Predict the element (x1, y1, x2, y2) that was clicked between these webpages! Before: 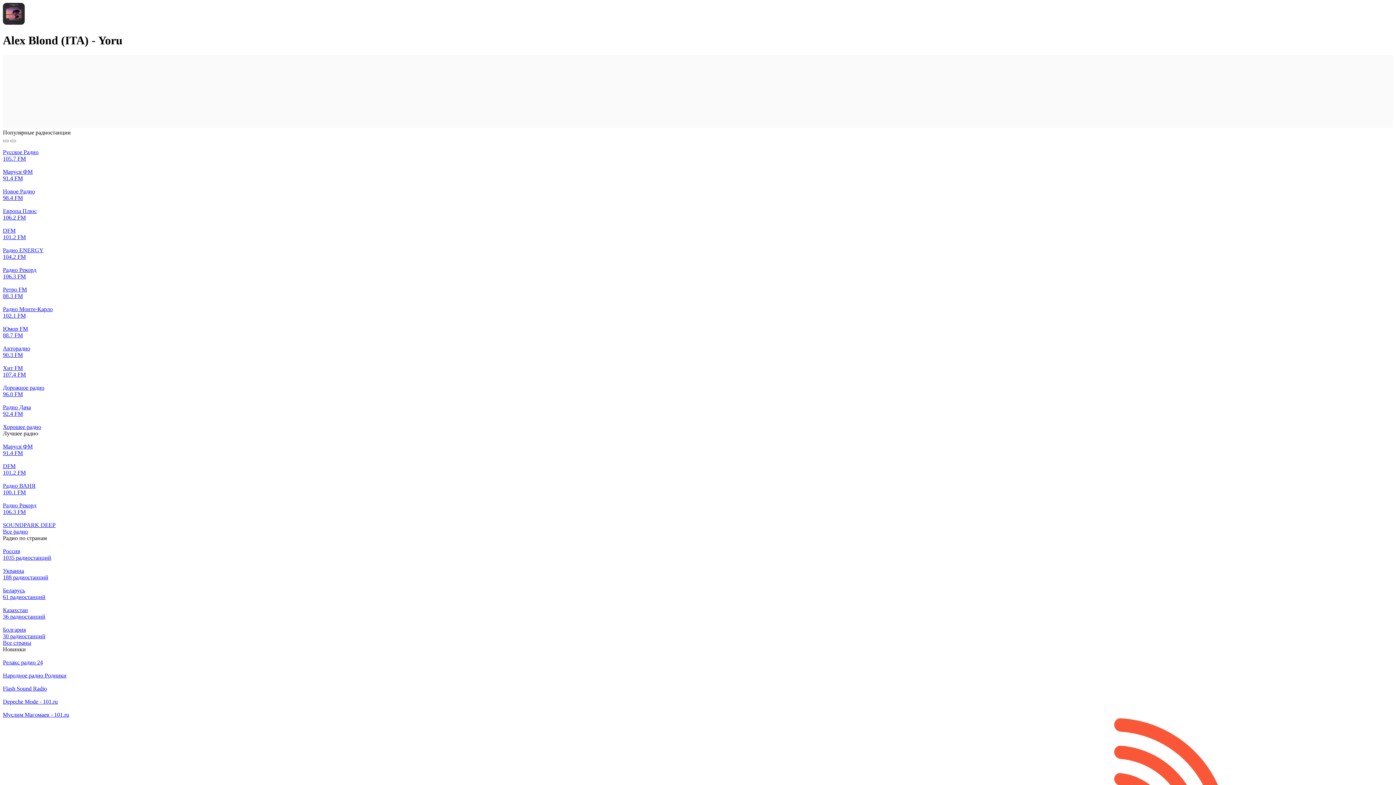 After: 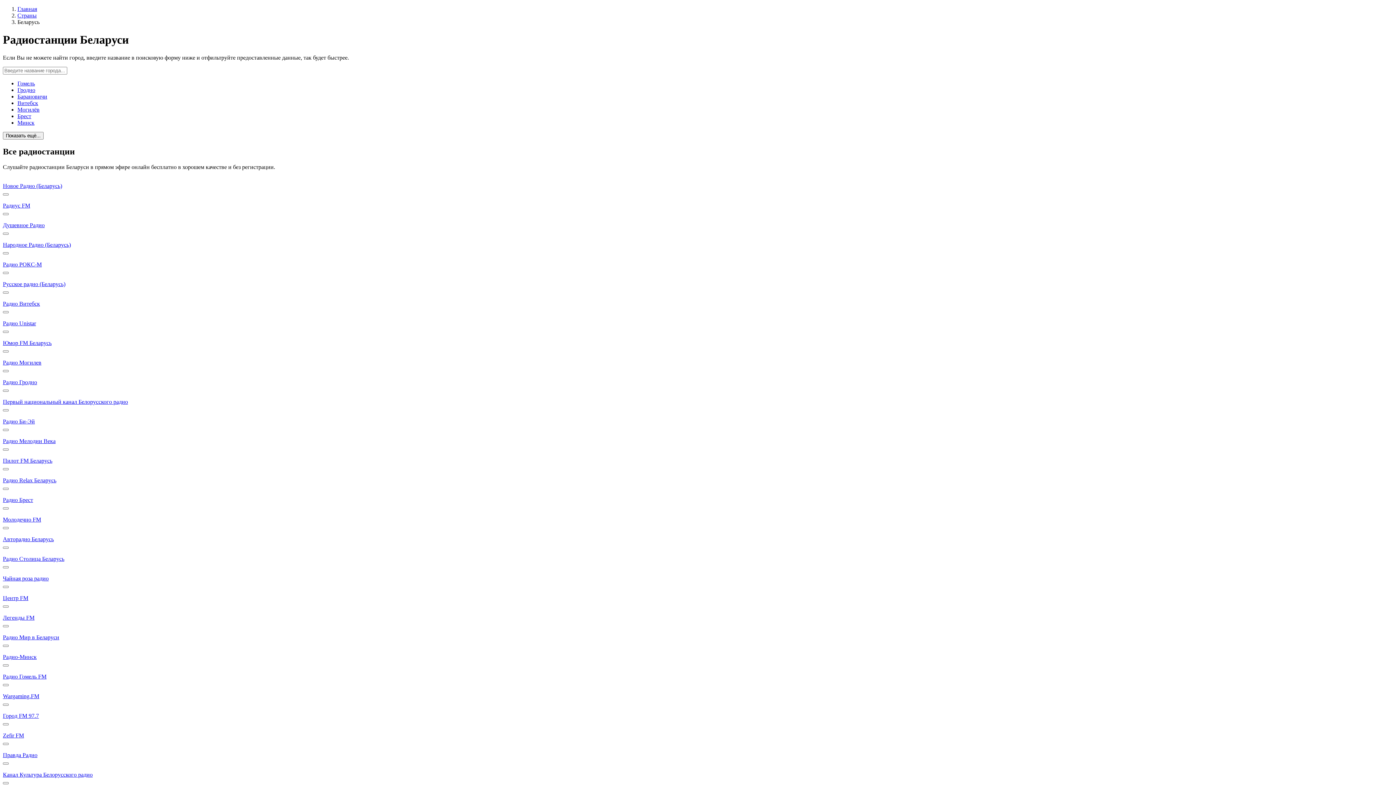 Action: bbox: (2, 581, 1393, 600) label: Беларусь
61 радиостанций